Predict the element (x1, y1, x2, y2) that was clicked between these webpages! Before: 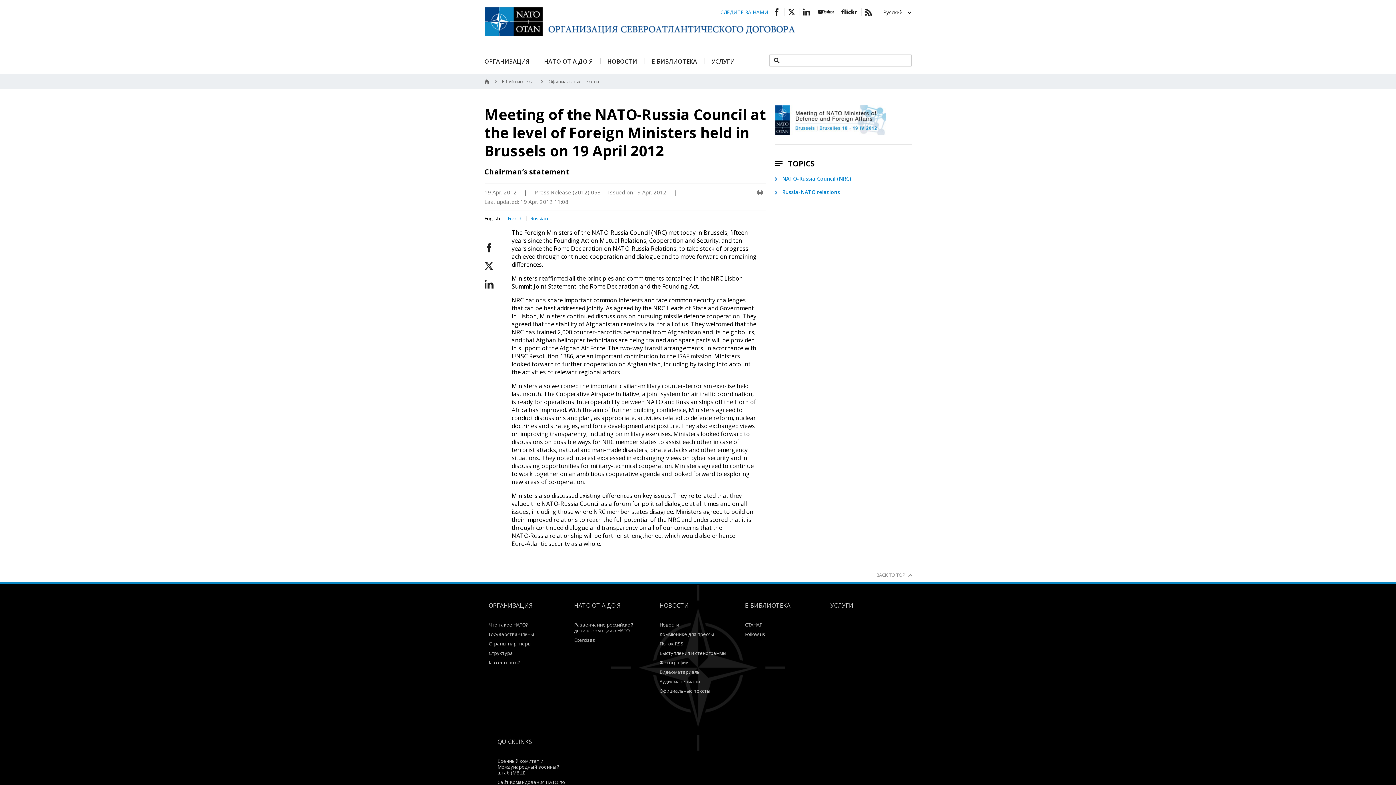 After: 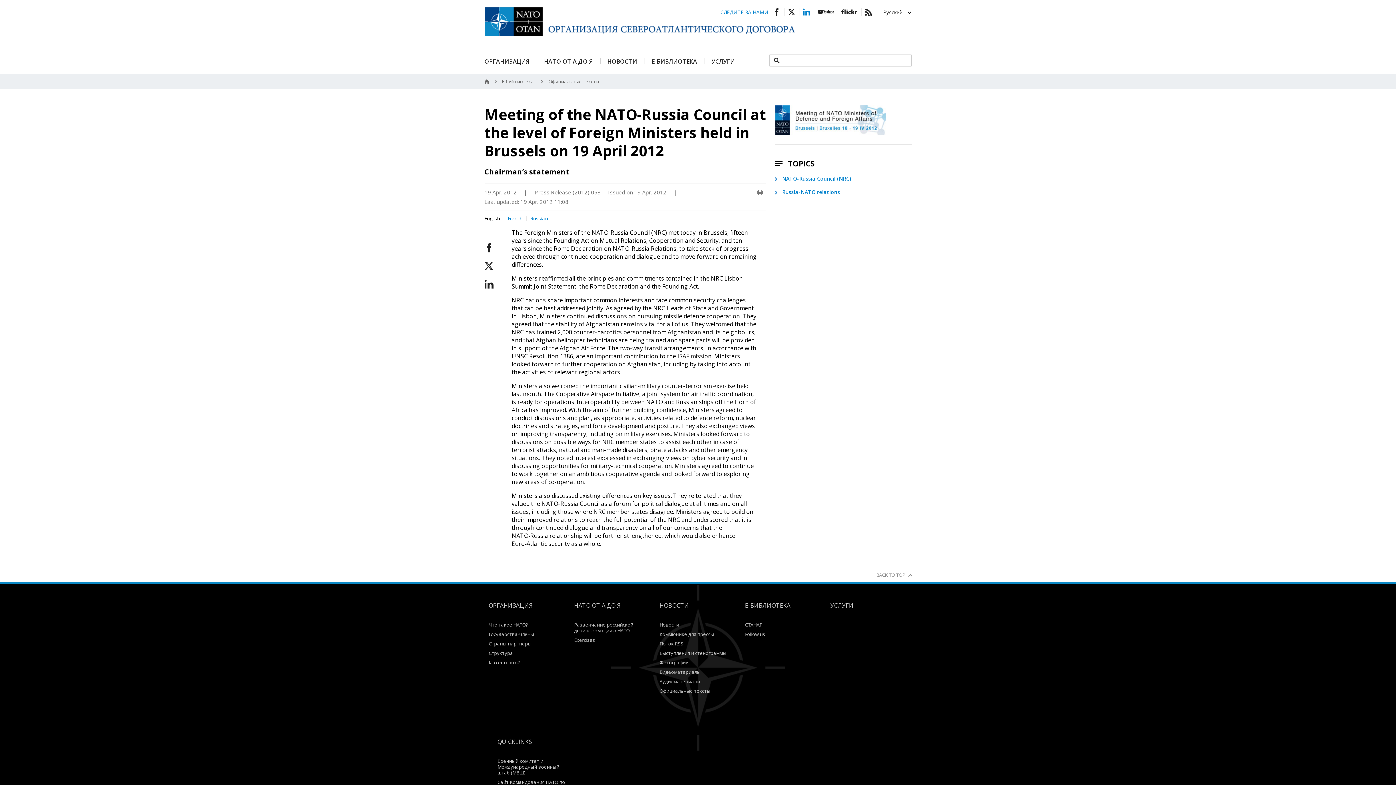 Action: bbox: (799, 7, 810, 16)